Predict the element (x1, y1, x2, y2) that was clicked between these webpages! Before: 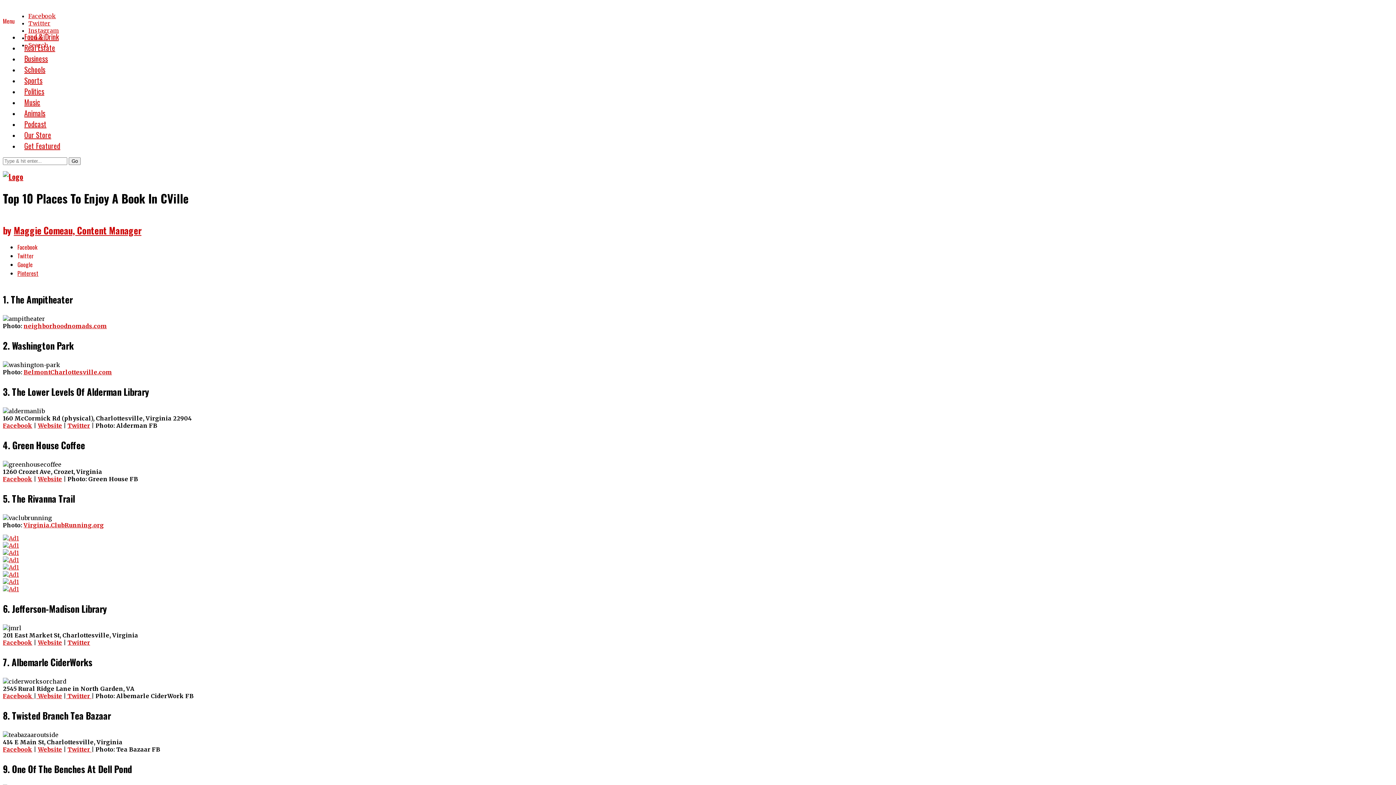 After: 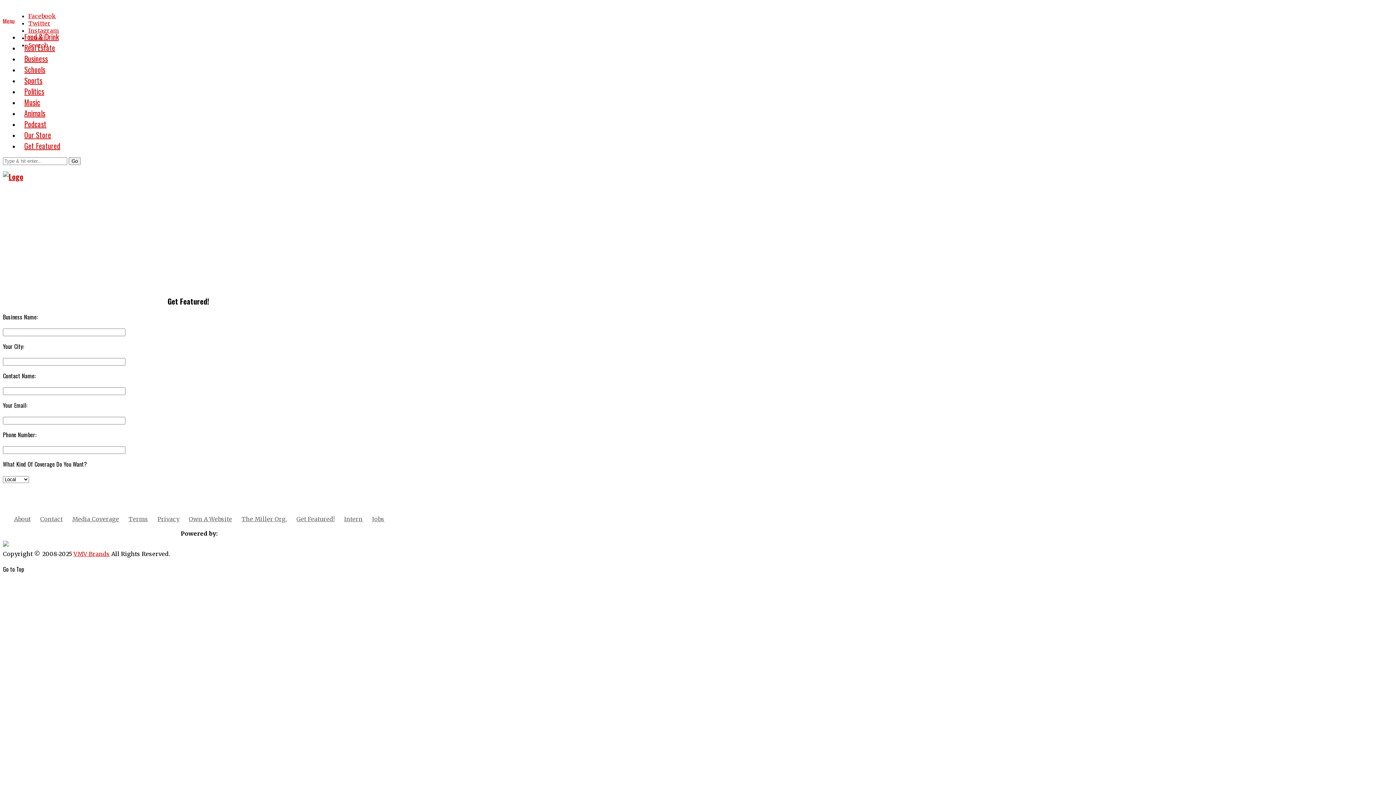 Action: label: Get Featured bbox: (19, 140, 64, 151)